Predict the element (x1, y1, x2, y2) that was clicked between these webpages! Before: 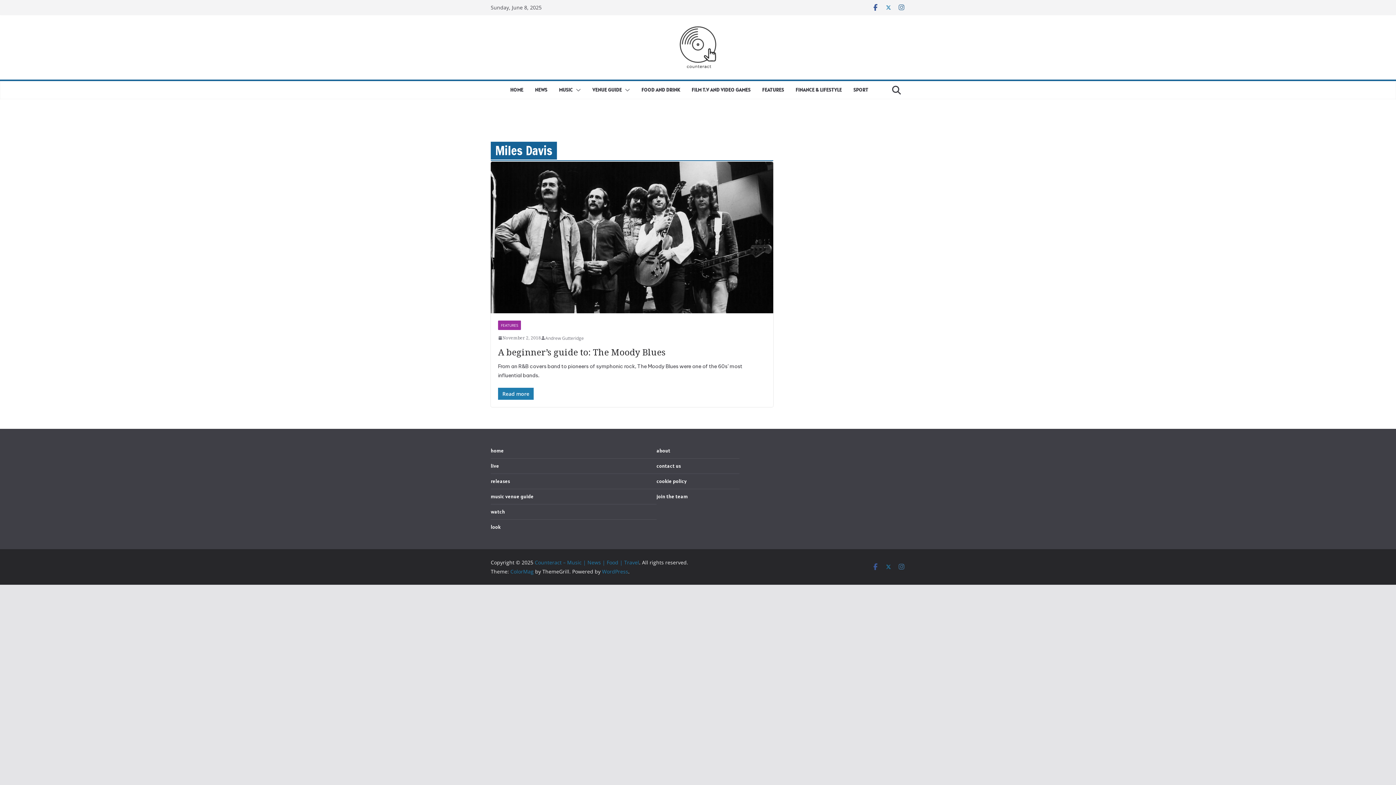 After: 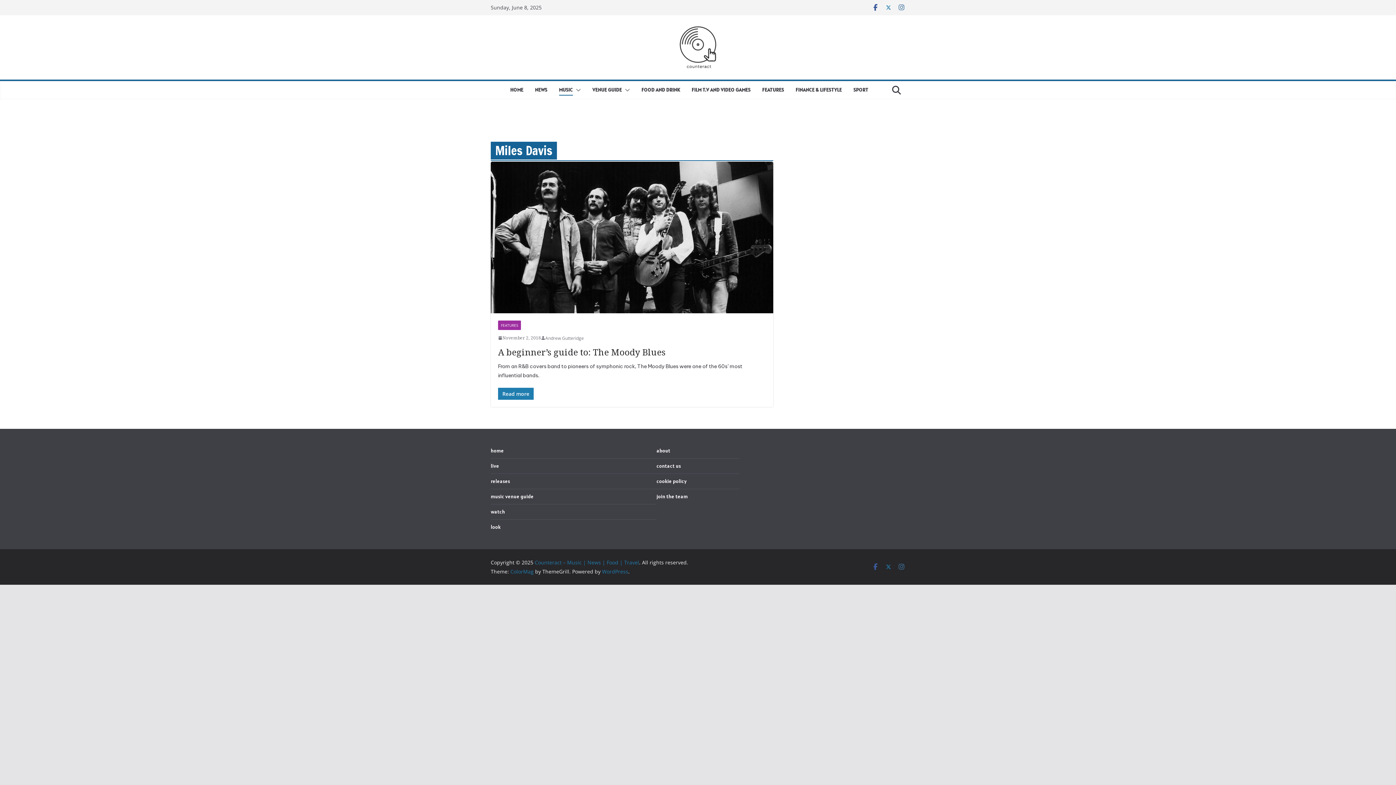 Action: bbox: (572, 84, 580, 95)